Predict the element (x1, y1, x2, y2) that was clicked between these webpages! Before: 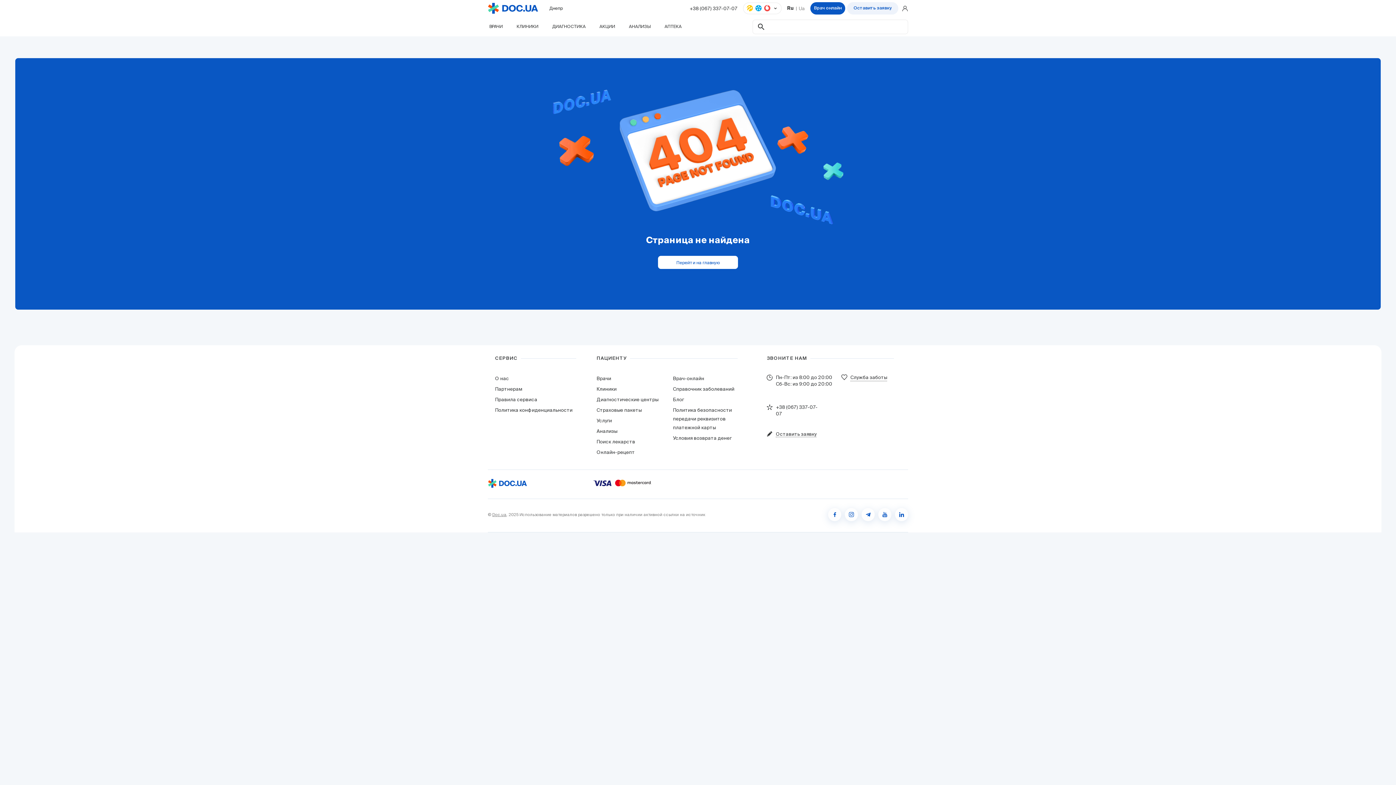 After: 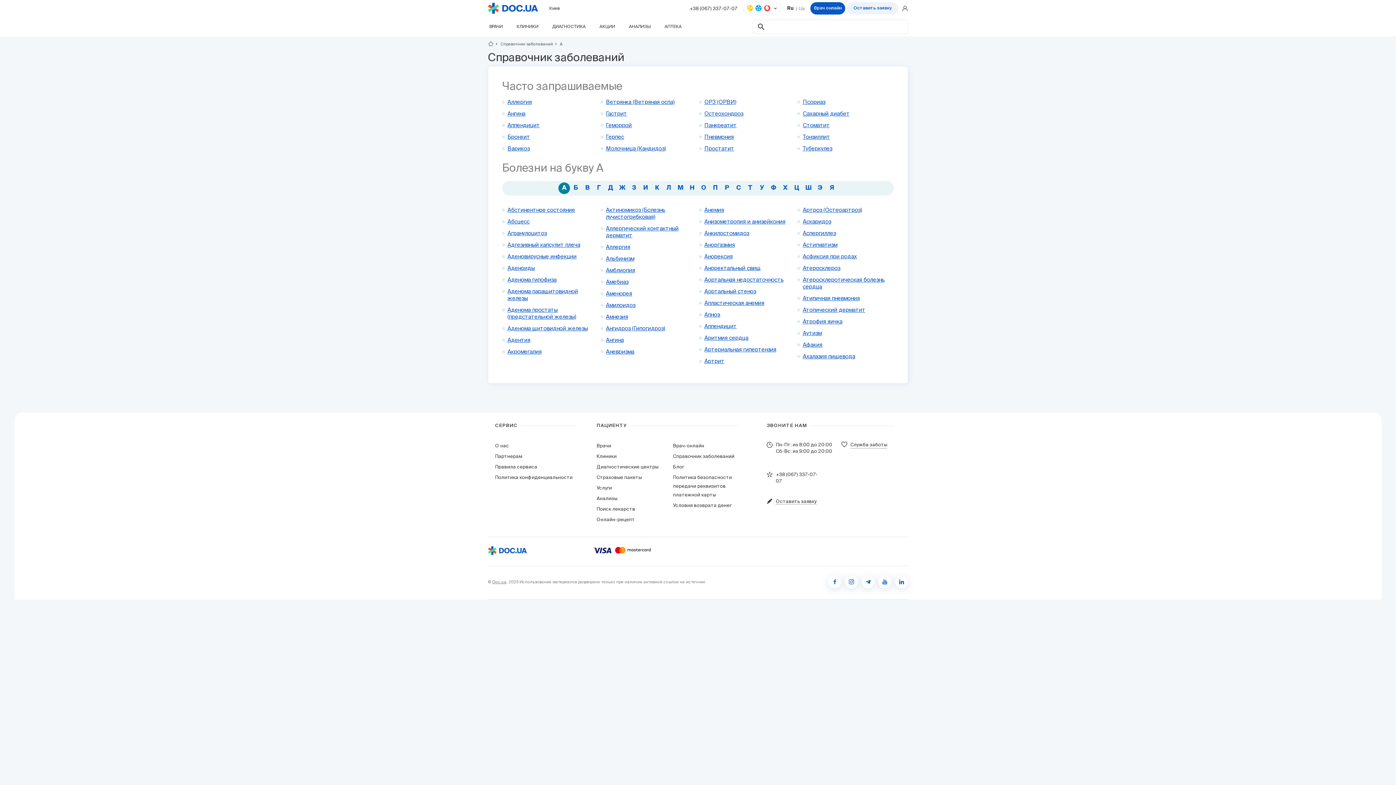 Action: label: Справочник заболеваний bbox: (673, 386, 734, 392)